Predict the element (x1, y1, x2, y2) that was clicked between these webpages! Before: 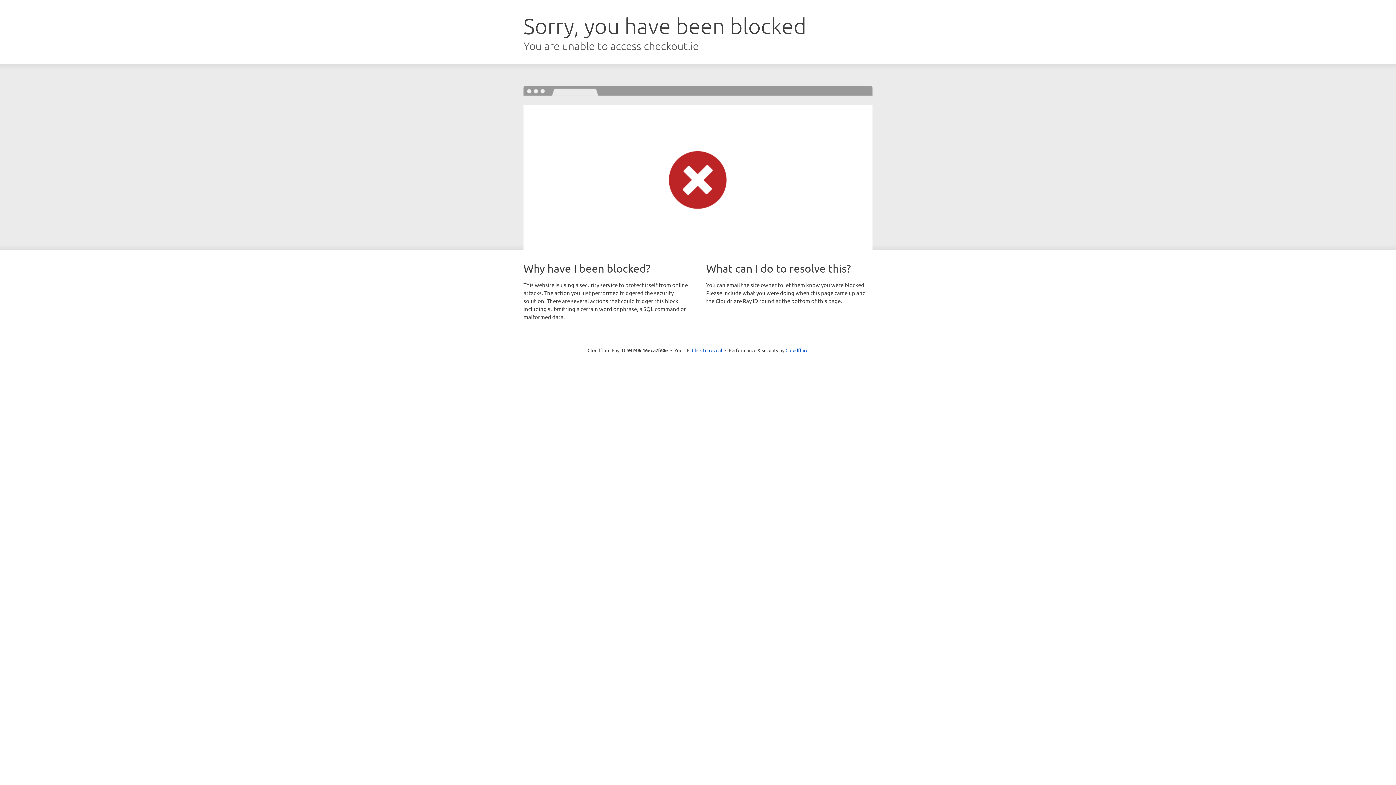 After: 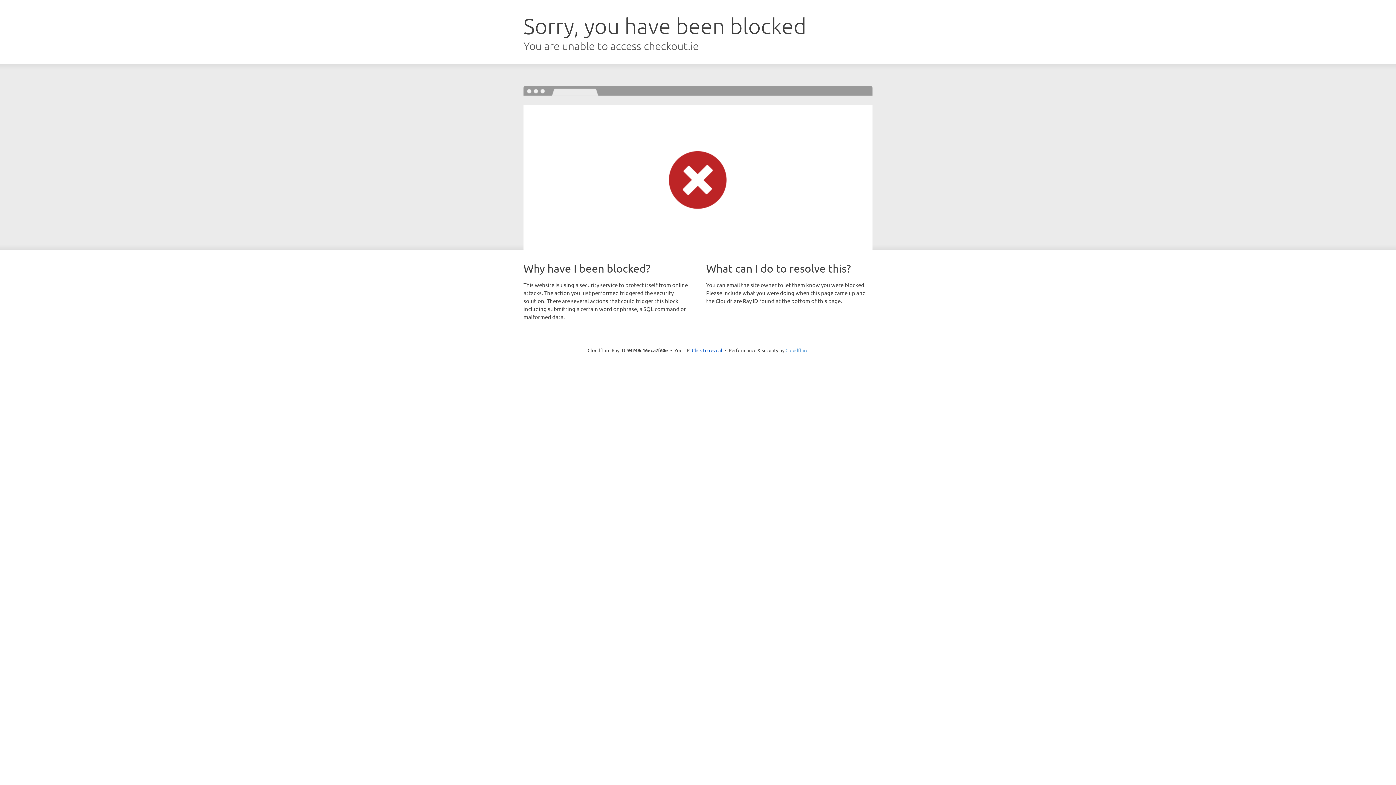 Action: bbox: (785, 347, 808, 353) label: Cloudflare